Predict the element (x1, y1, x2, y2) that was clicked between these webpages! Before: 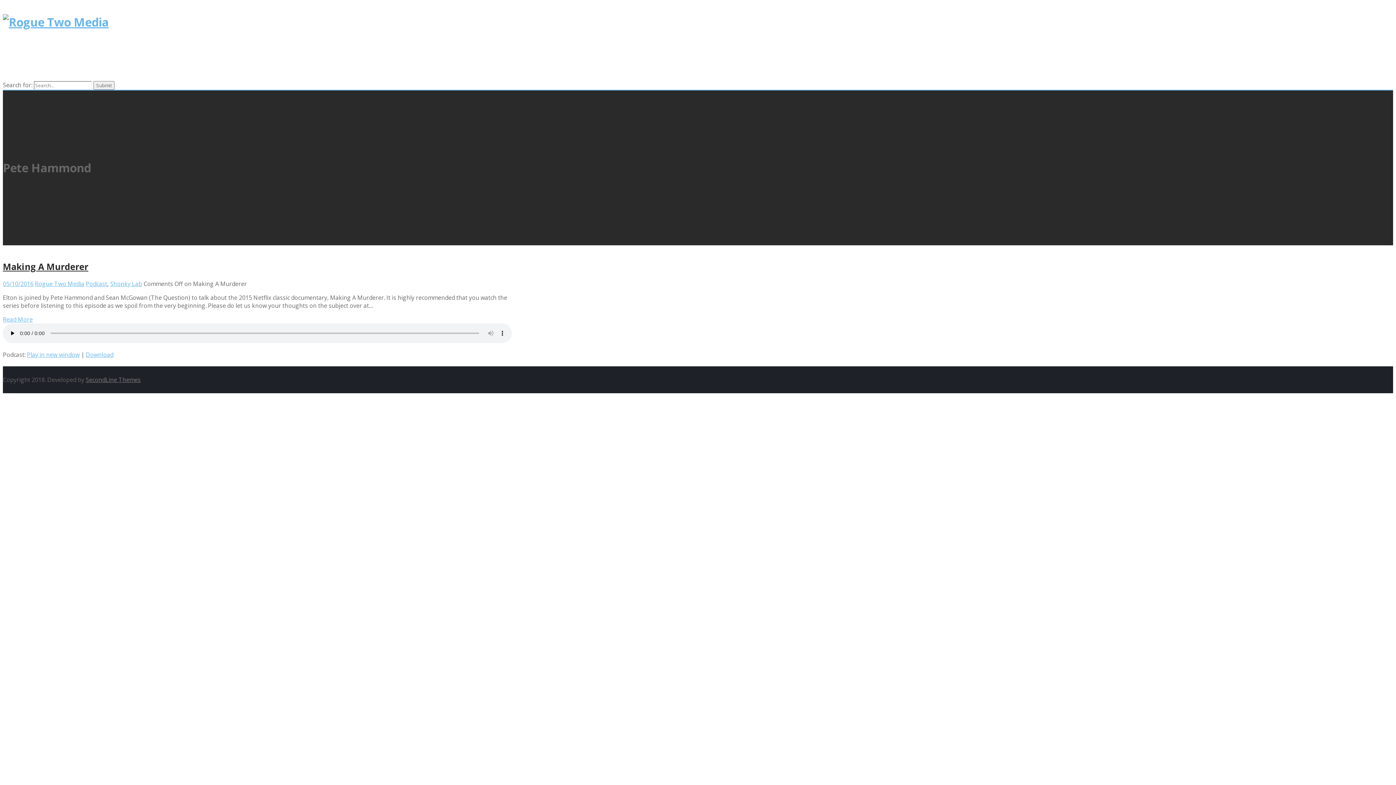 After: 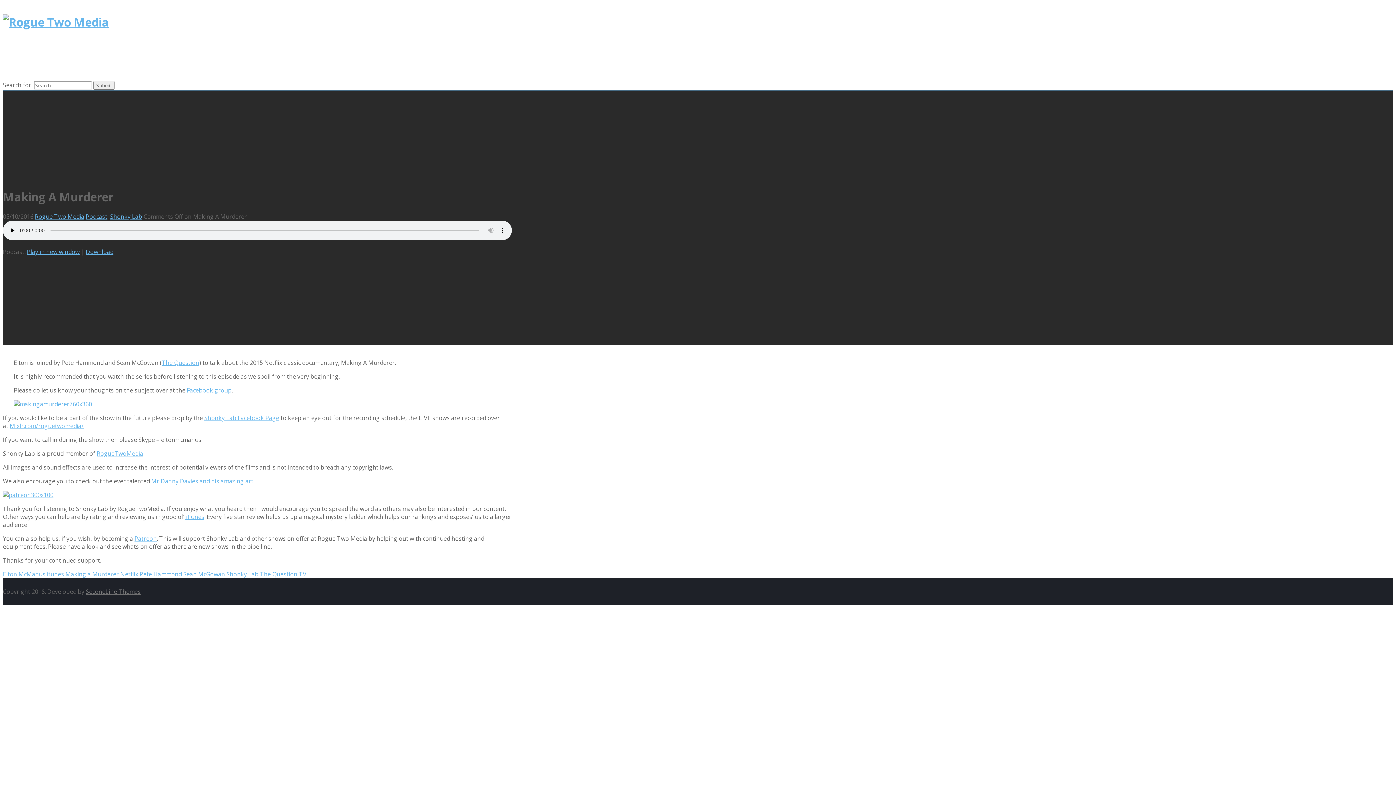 Action: bbox: (2, 260, 88, 272) label: Making A Murderer